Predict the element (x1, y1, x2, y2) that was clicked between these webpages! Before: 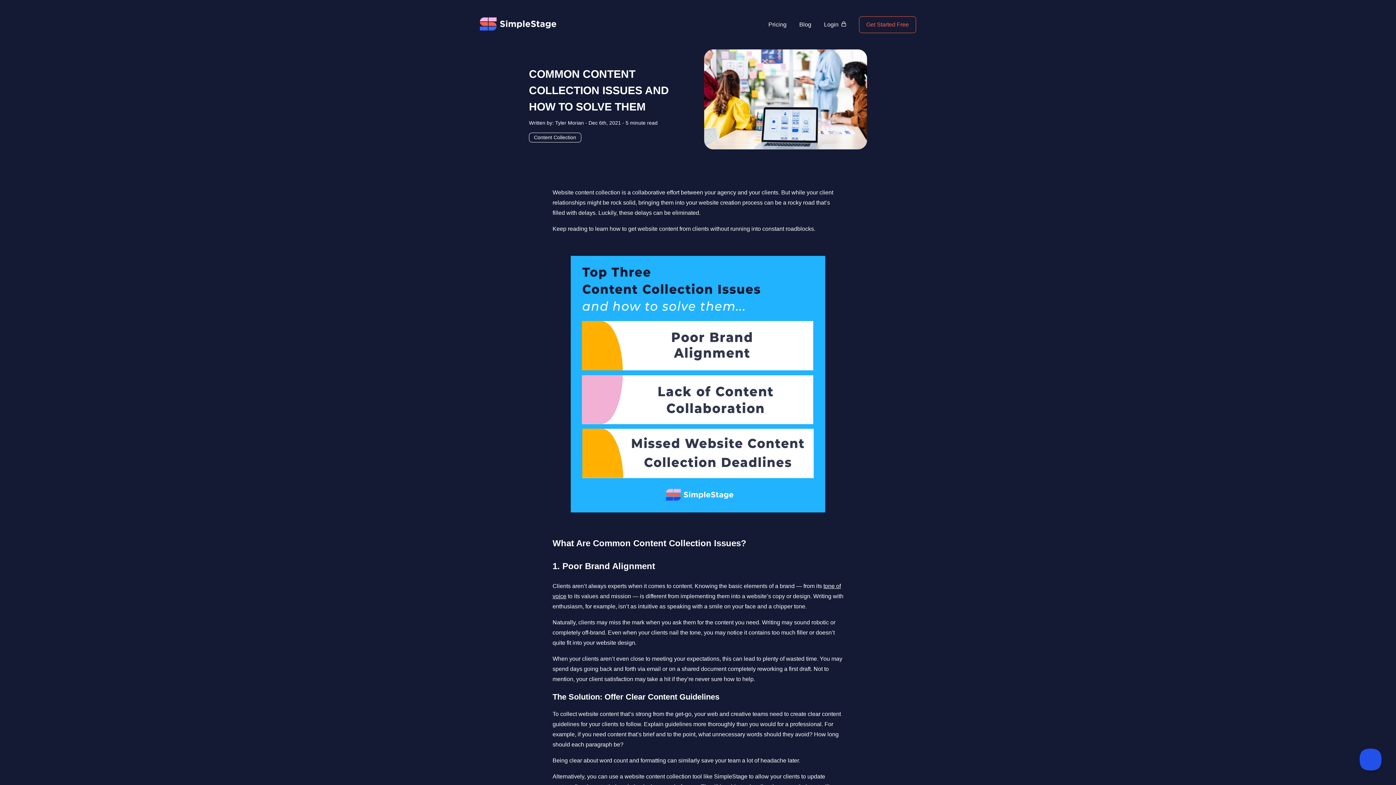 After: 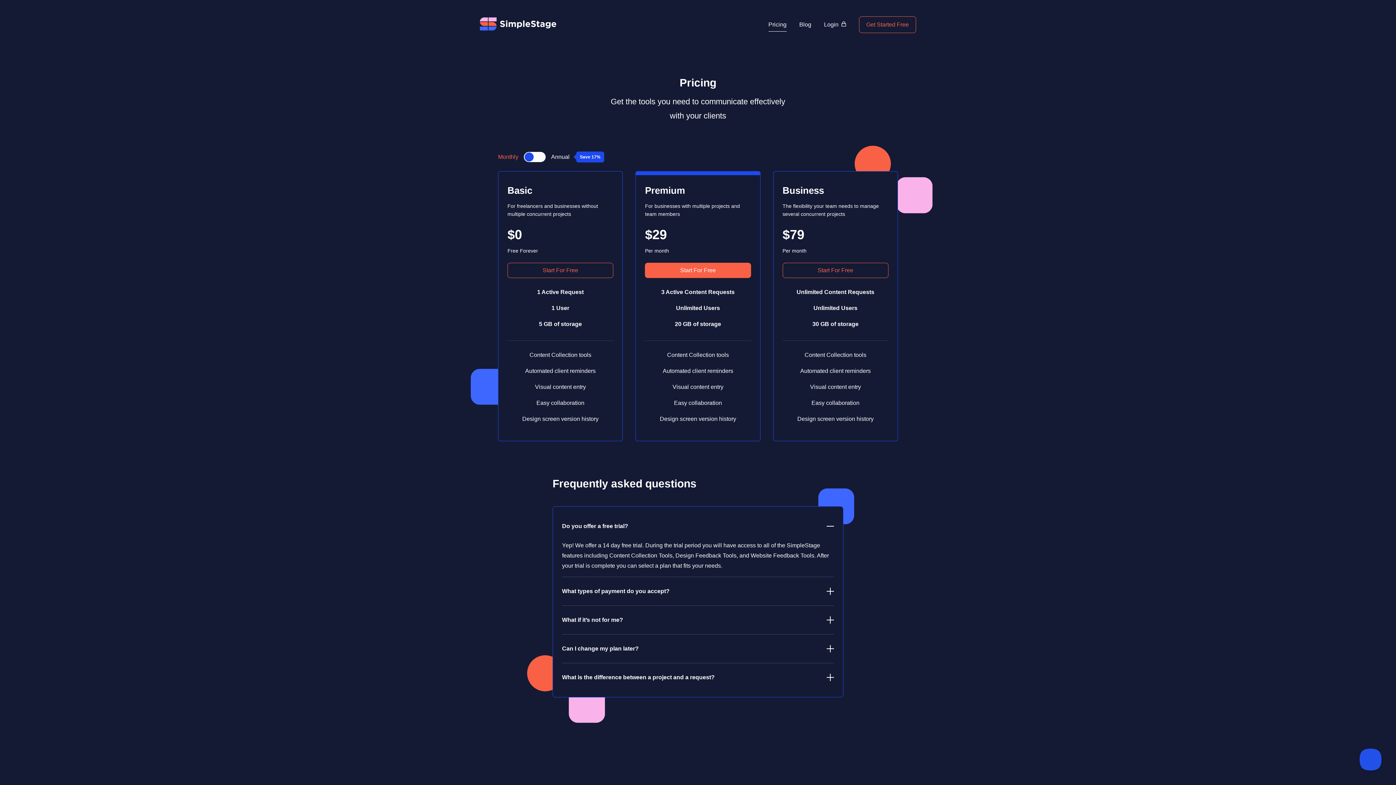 Action: label: Pricing bbox: (768, 21, 786, 27)